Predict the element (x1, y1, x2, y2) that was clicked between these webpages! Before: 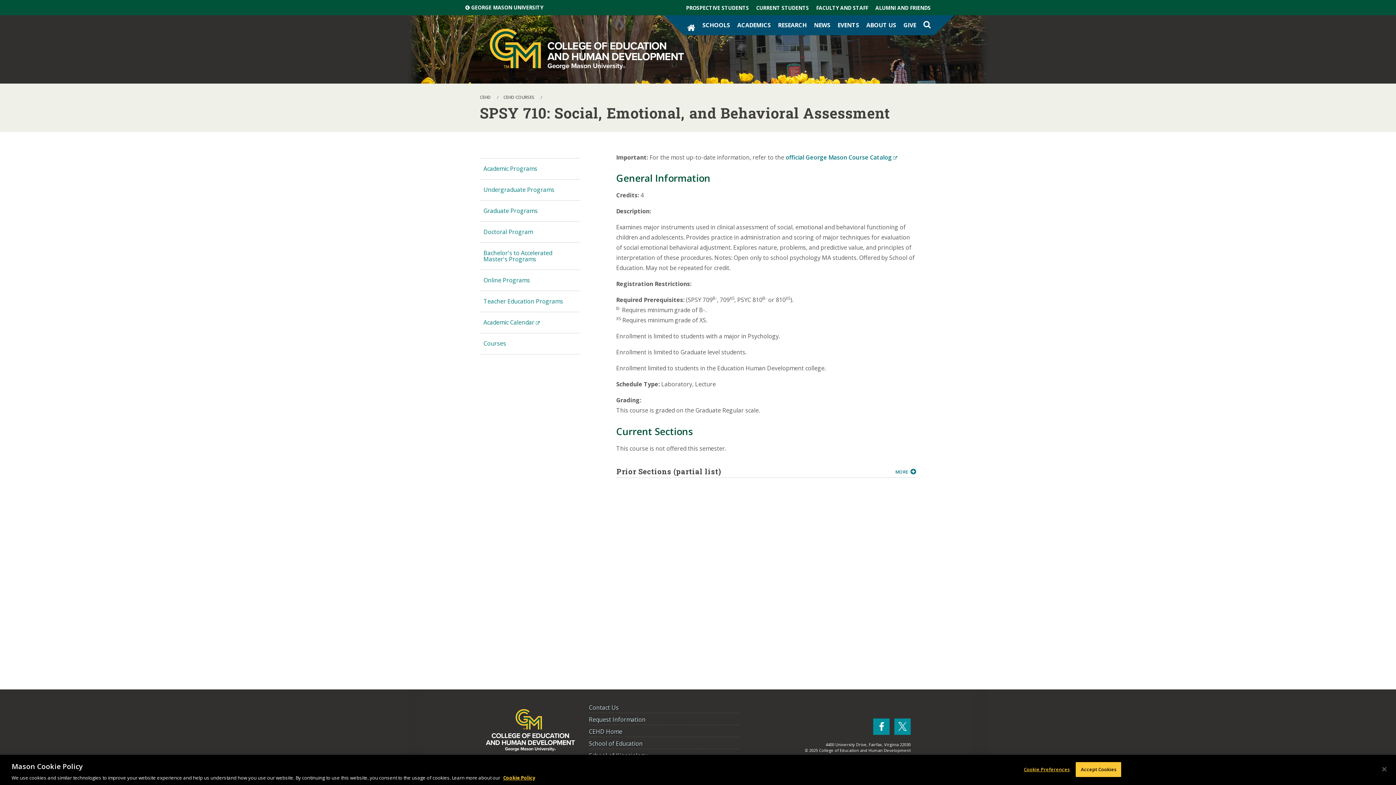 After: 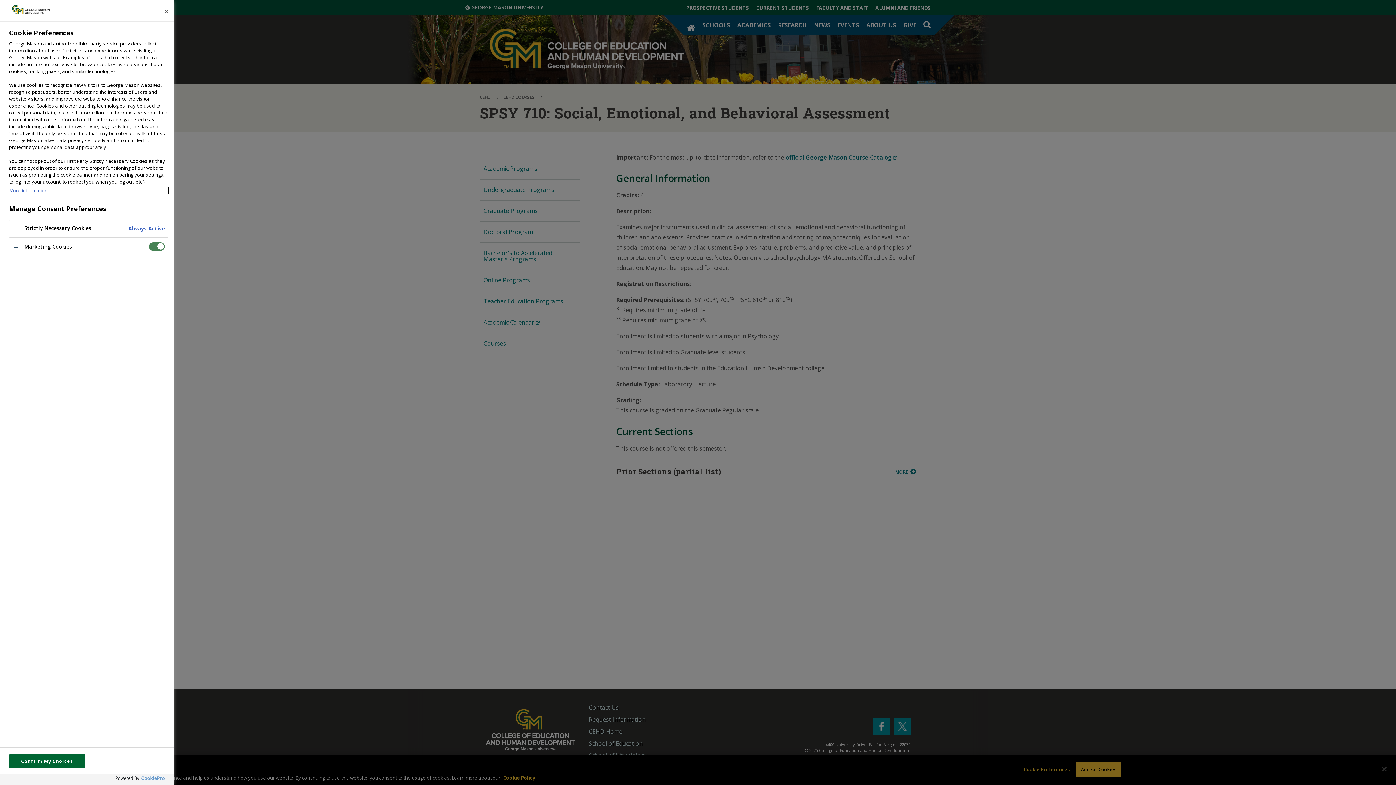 Action: bbox: (1024, 762, 1069, 776) label: Cookie Preferences